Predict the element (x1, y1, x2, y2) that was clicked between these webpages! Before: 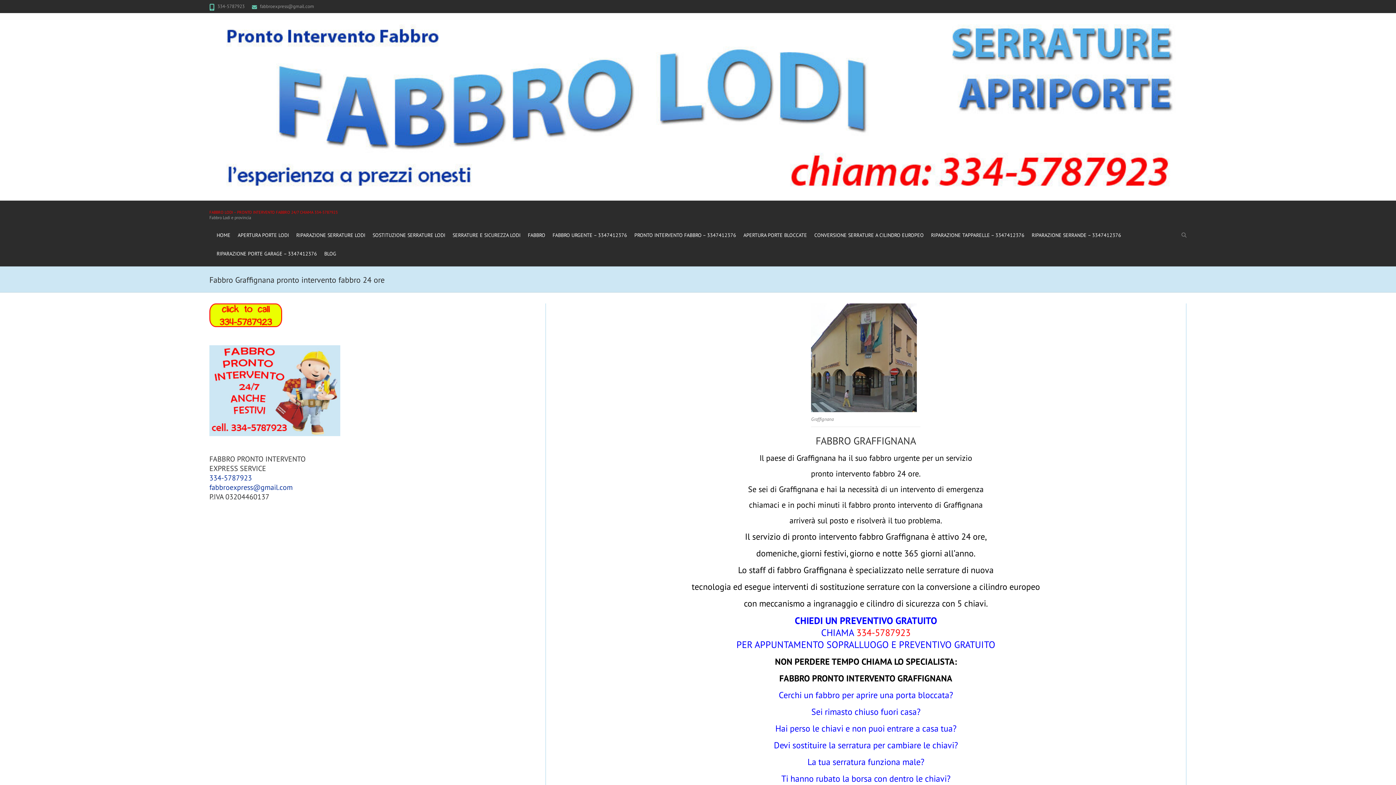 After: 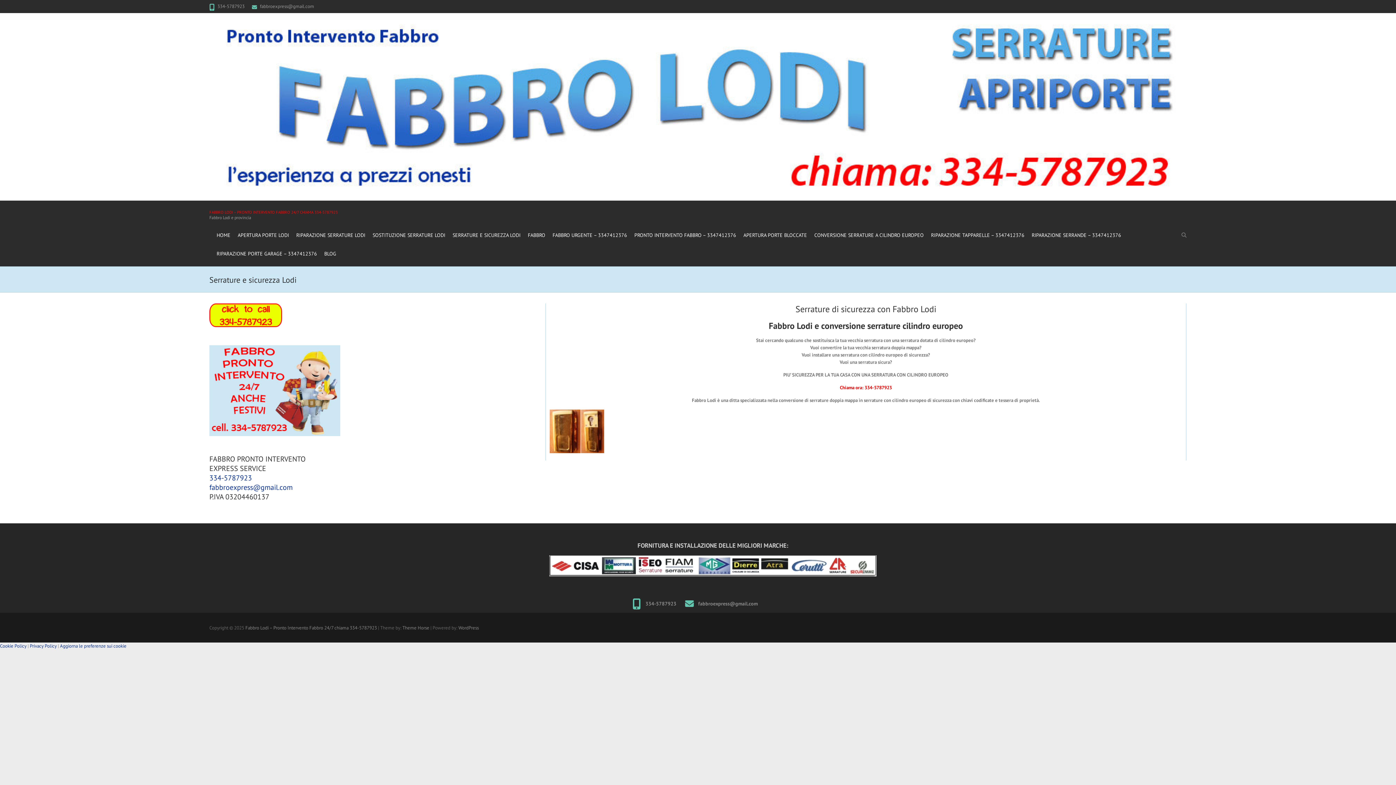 Action: label: SERRATURE E SICUREZZA LODI bbox: (452, 223, 520, 242)